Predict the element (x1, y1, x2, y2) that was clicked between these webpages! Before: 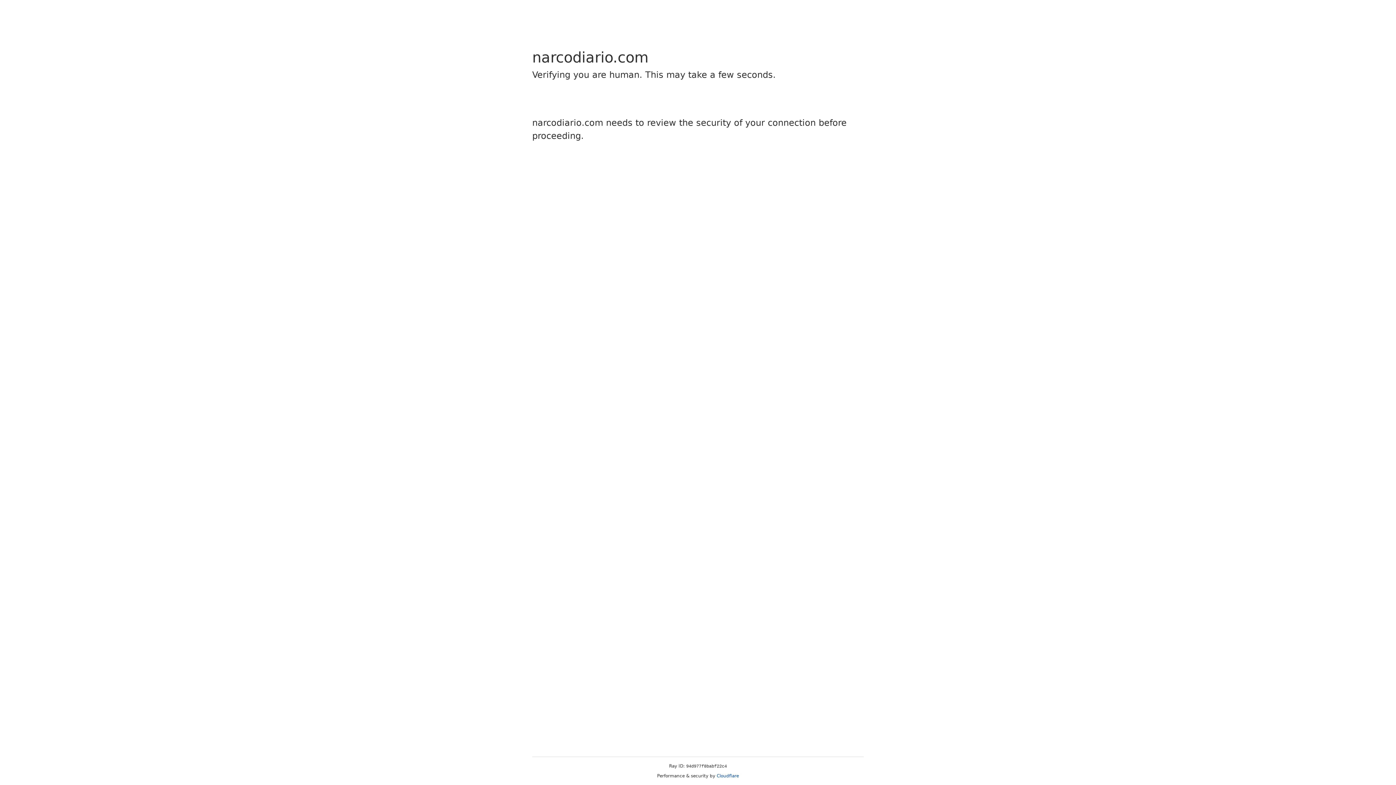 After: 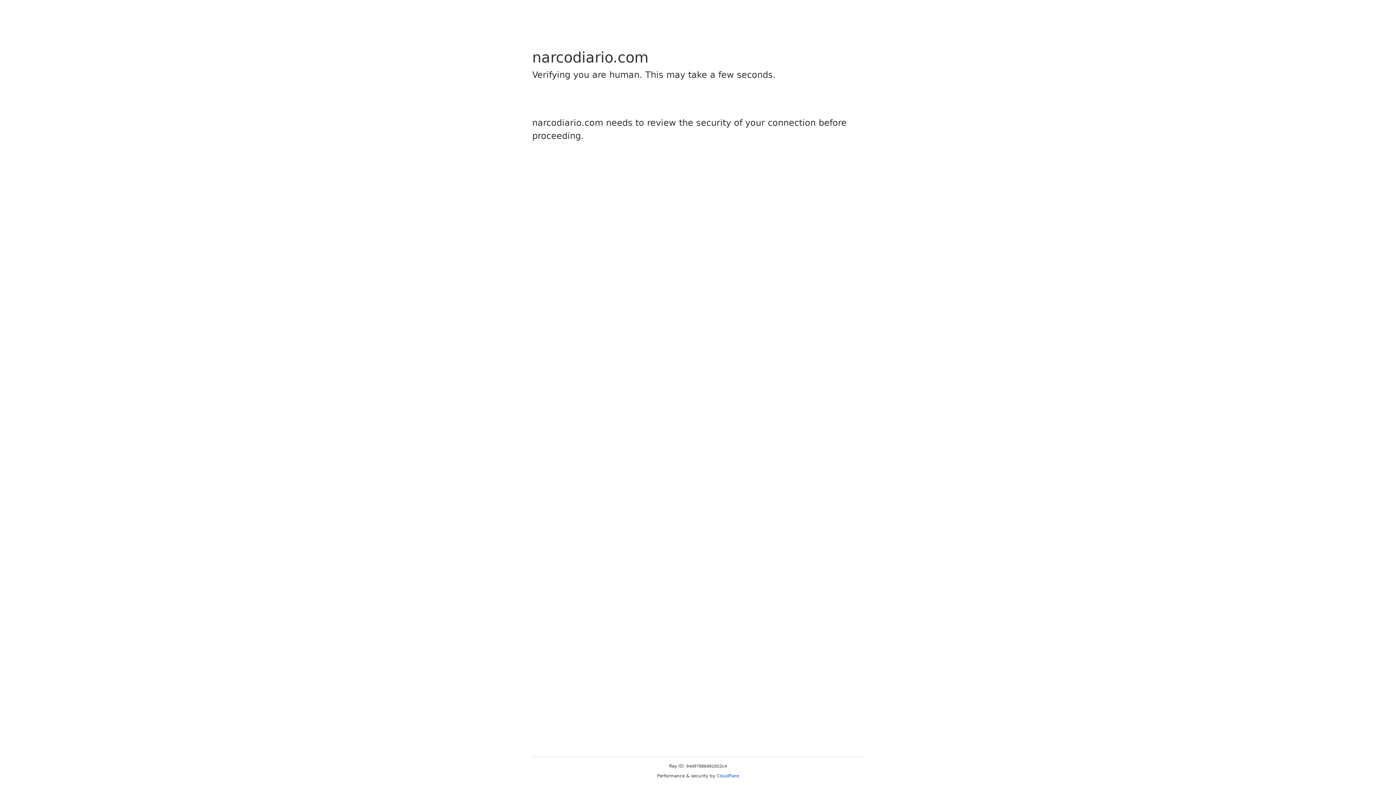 Action: bbox: (716, 773, 739, 778) label: Cloudflare